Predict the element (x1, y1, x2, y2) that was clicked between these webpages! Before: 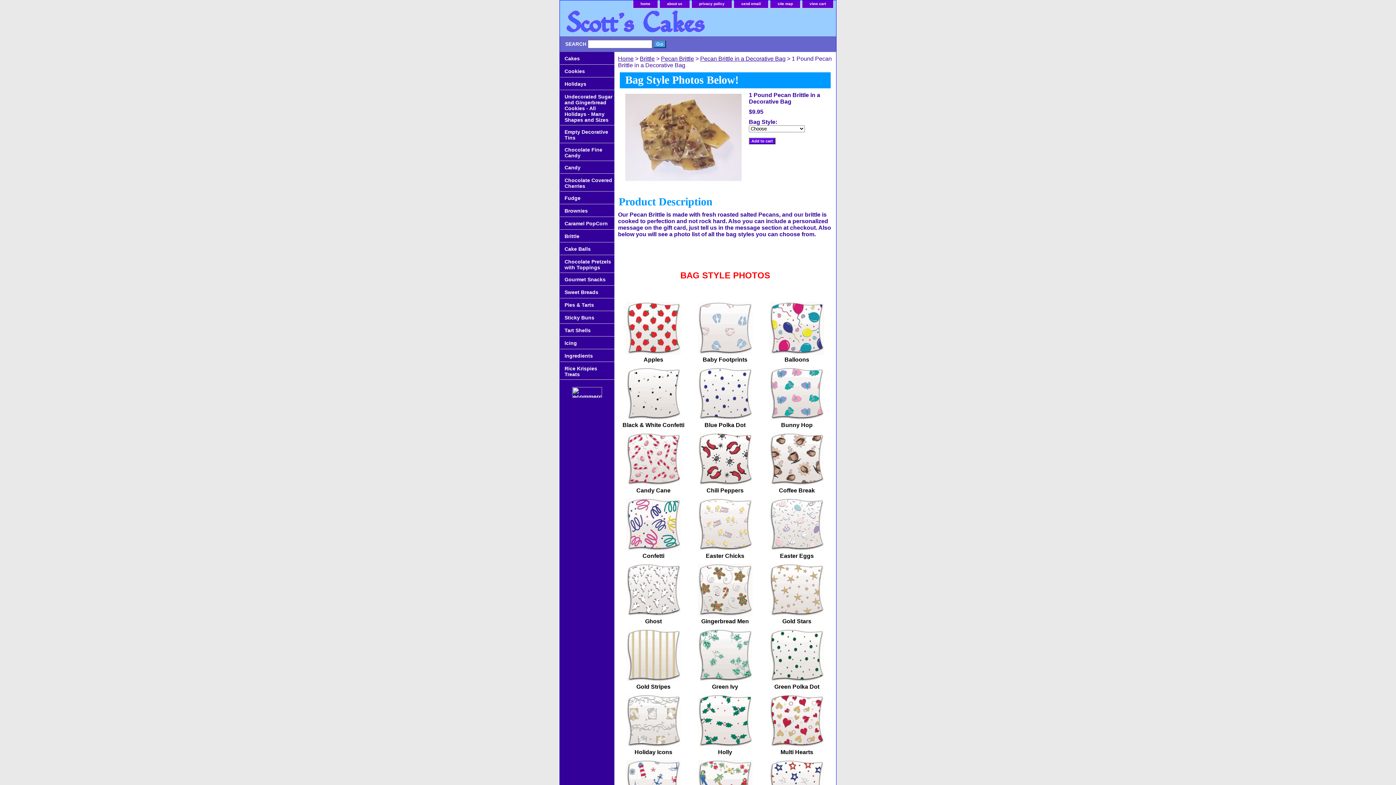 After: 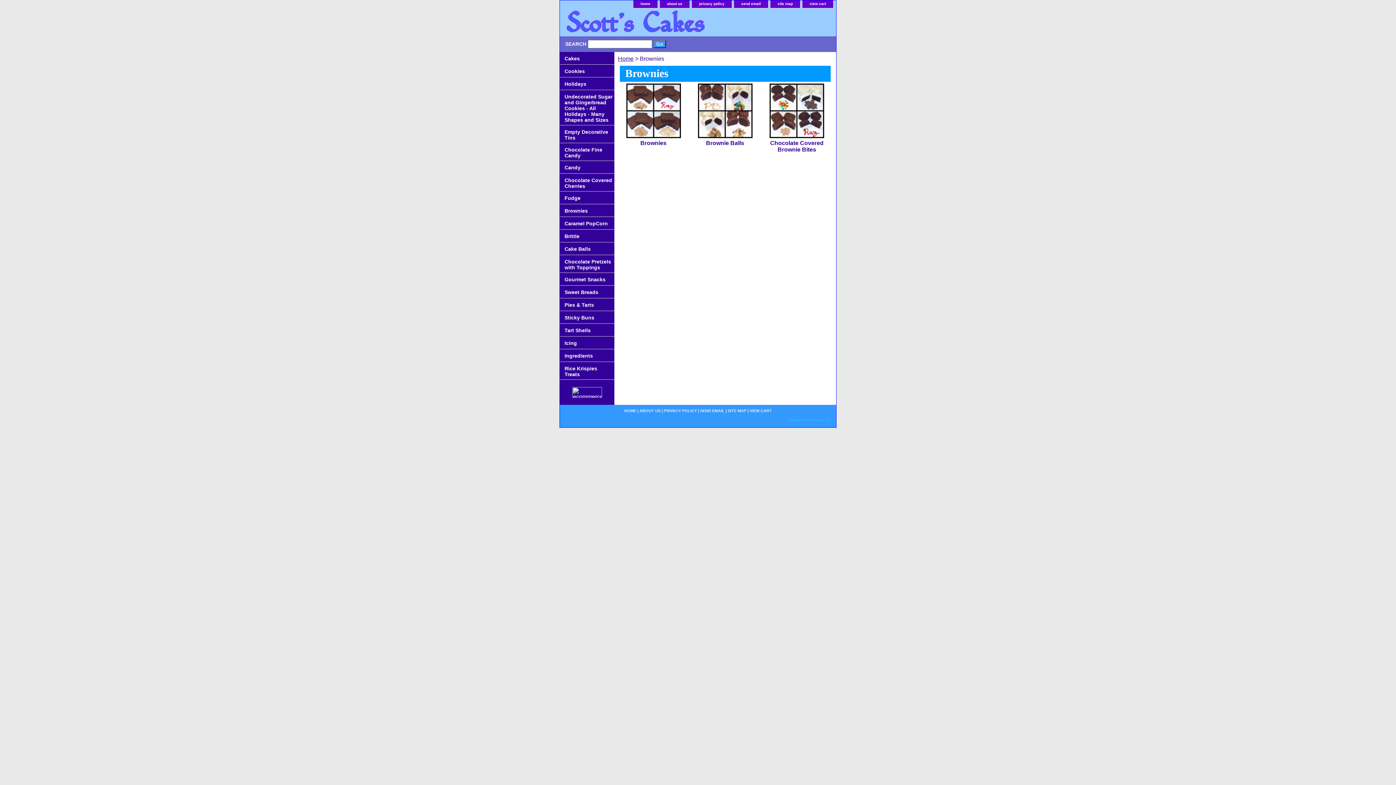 Action: label: Brownies bbox: (560, 204, 614, 217)